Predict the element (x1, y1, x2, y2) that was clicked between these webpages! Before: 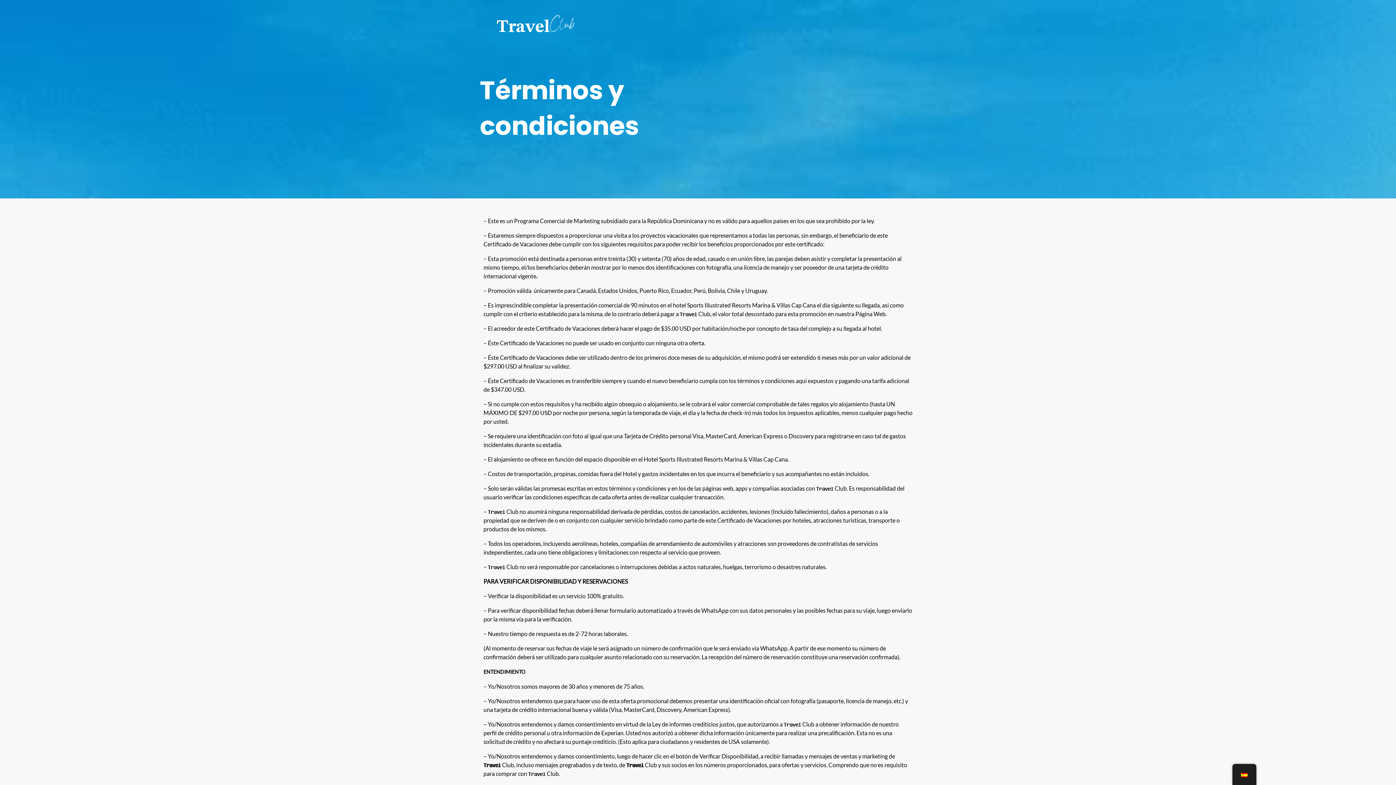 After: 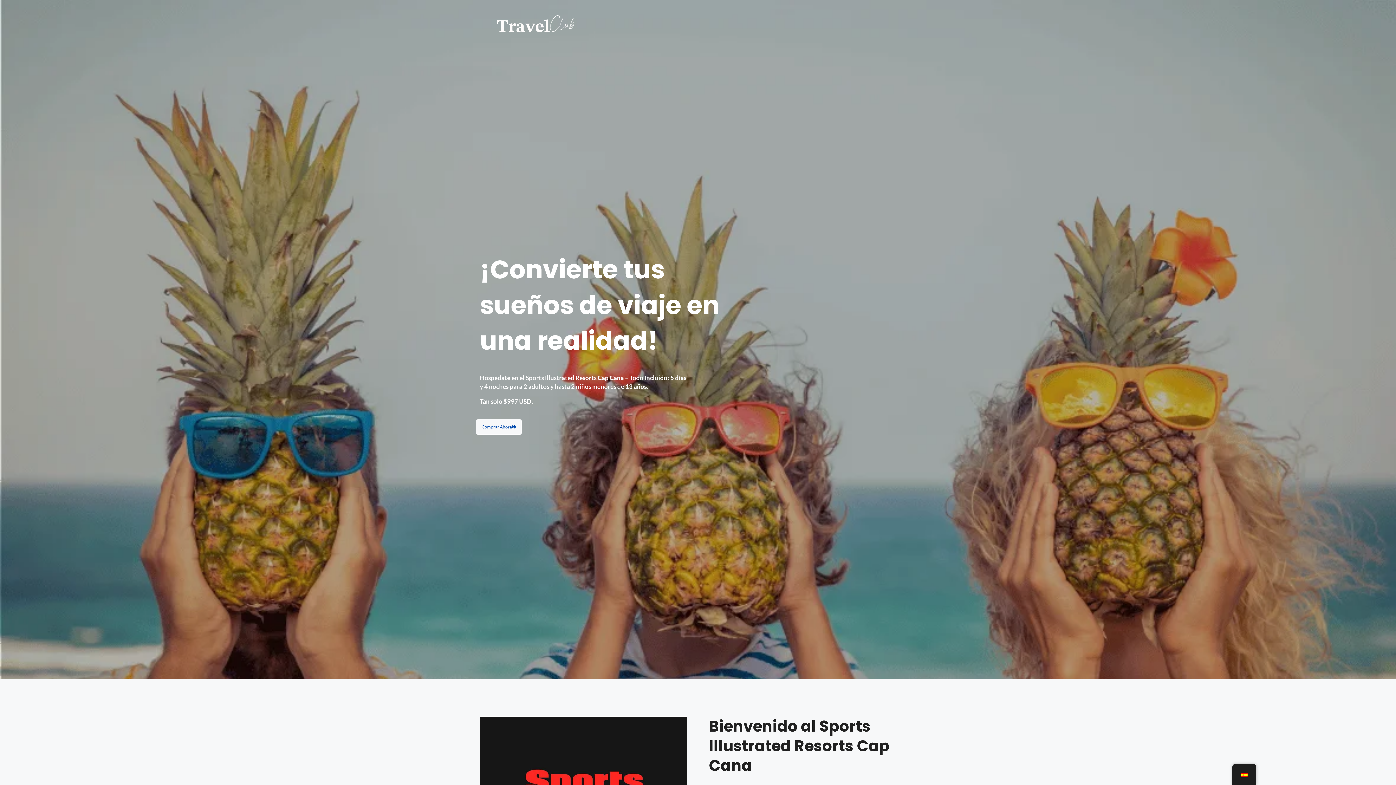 Action: bbox: (480, 19, 589, 26)